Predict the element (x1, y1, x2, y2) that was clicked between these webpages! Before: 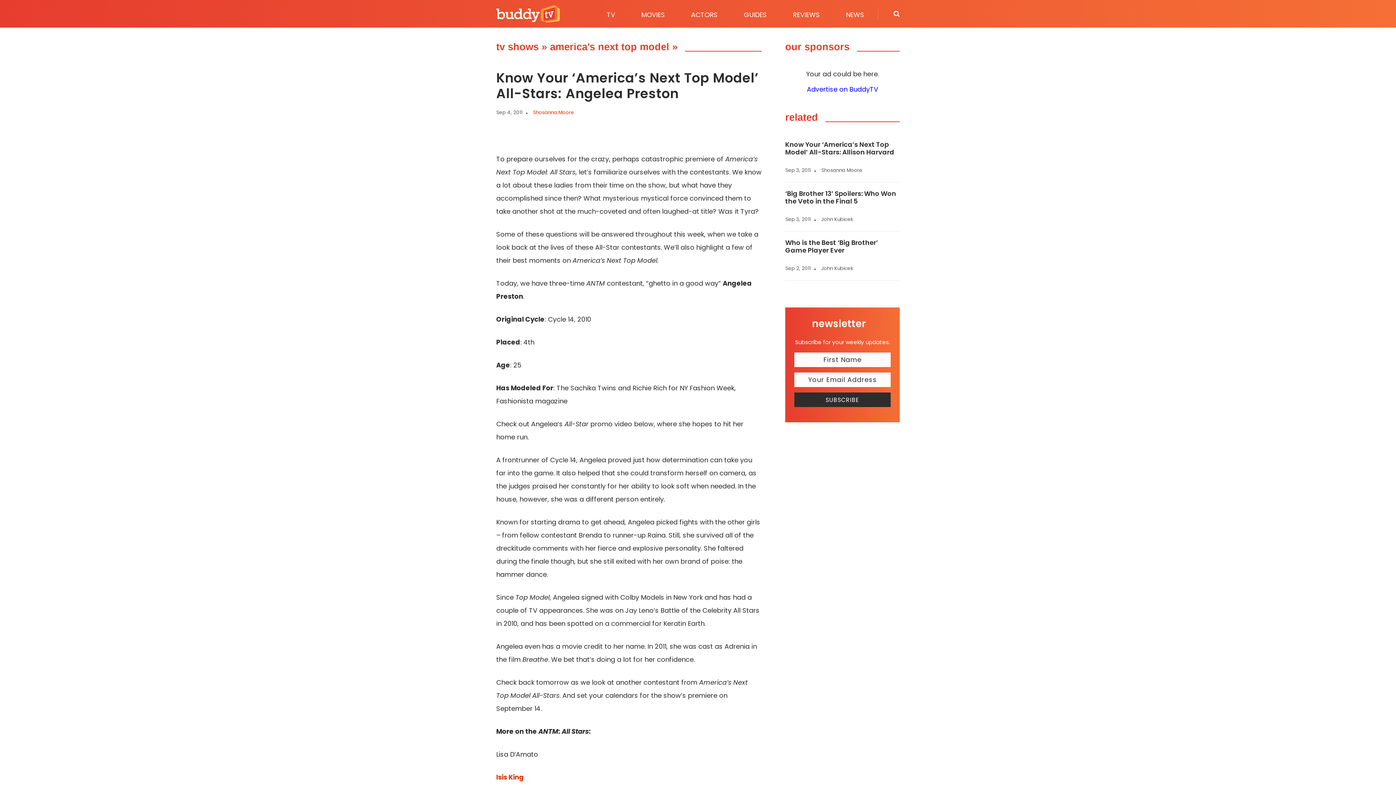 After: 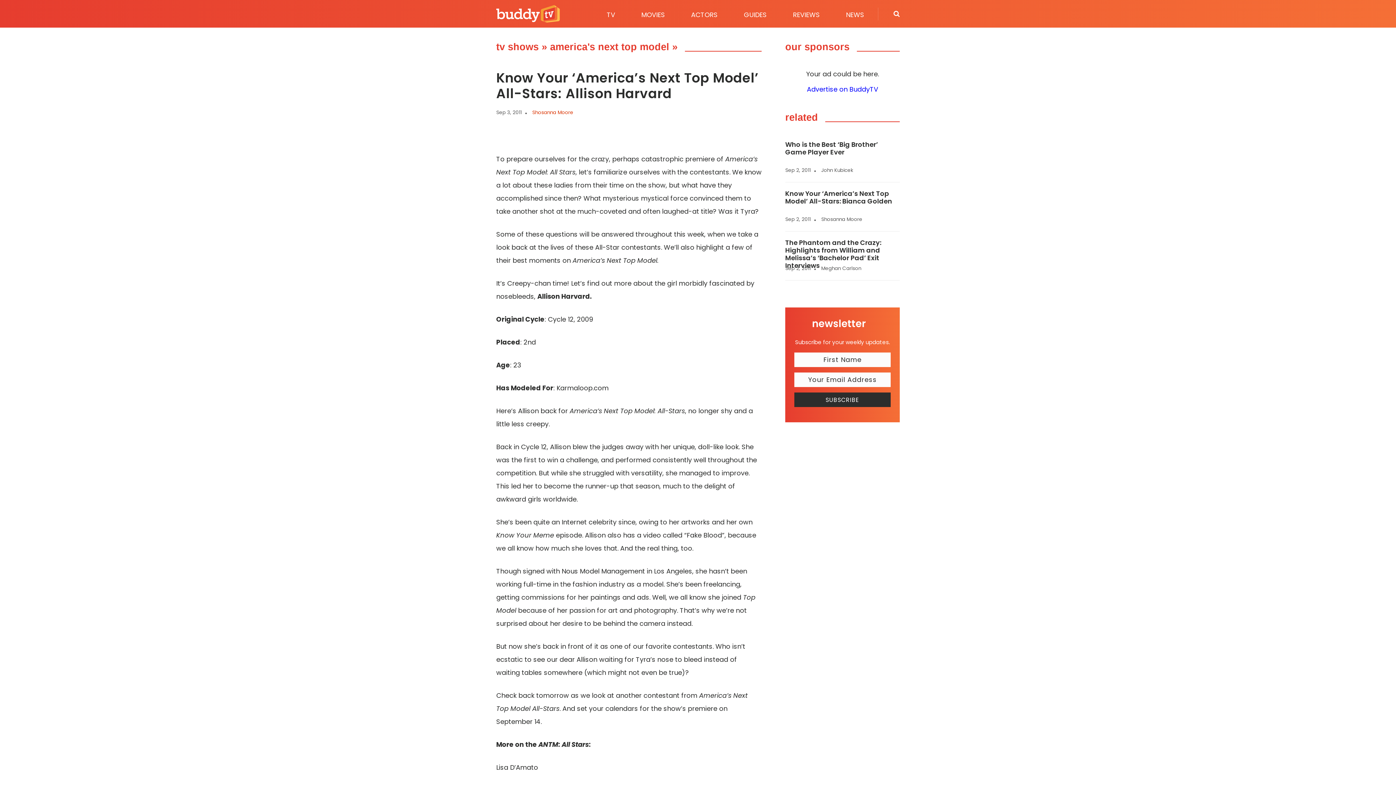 Action: bbox: (785, 140, 894, 156) label: Know Your ‘America’s Next Top Model’ All-Stars: Allison Harvard